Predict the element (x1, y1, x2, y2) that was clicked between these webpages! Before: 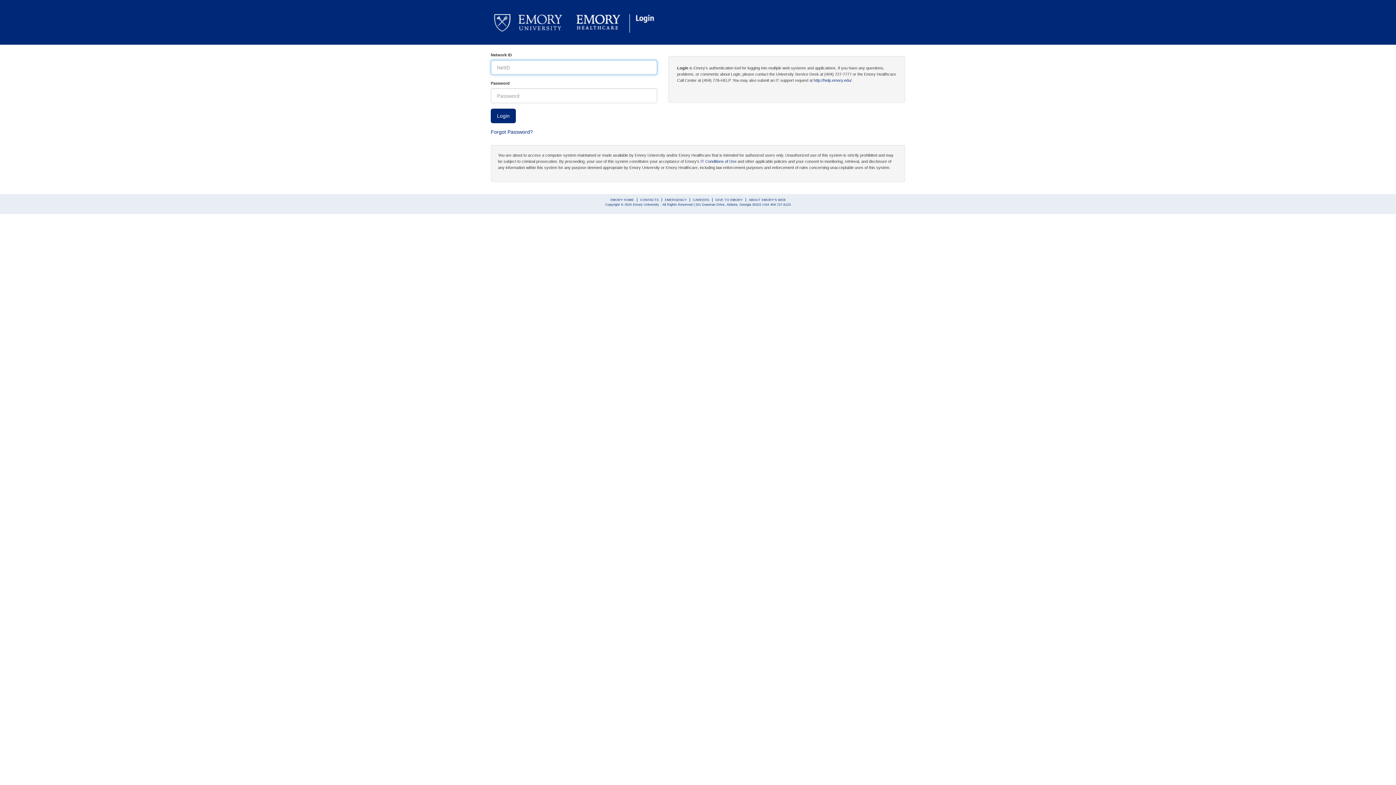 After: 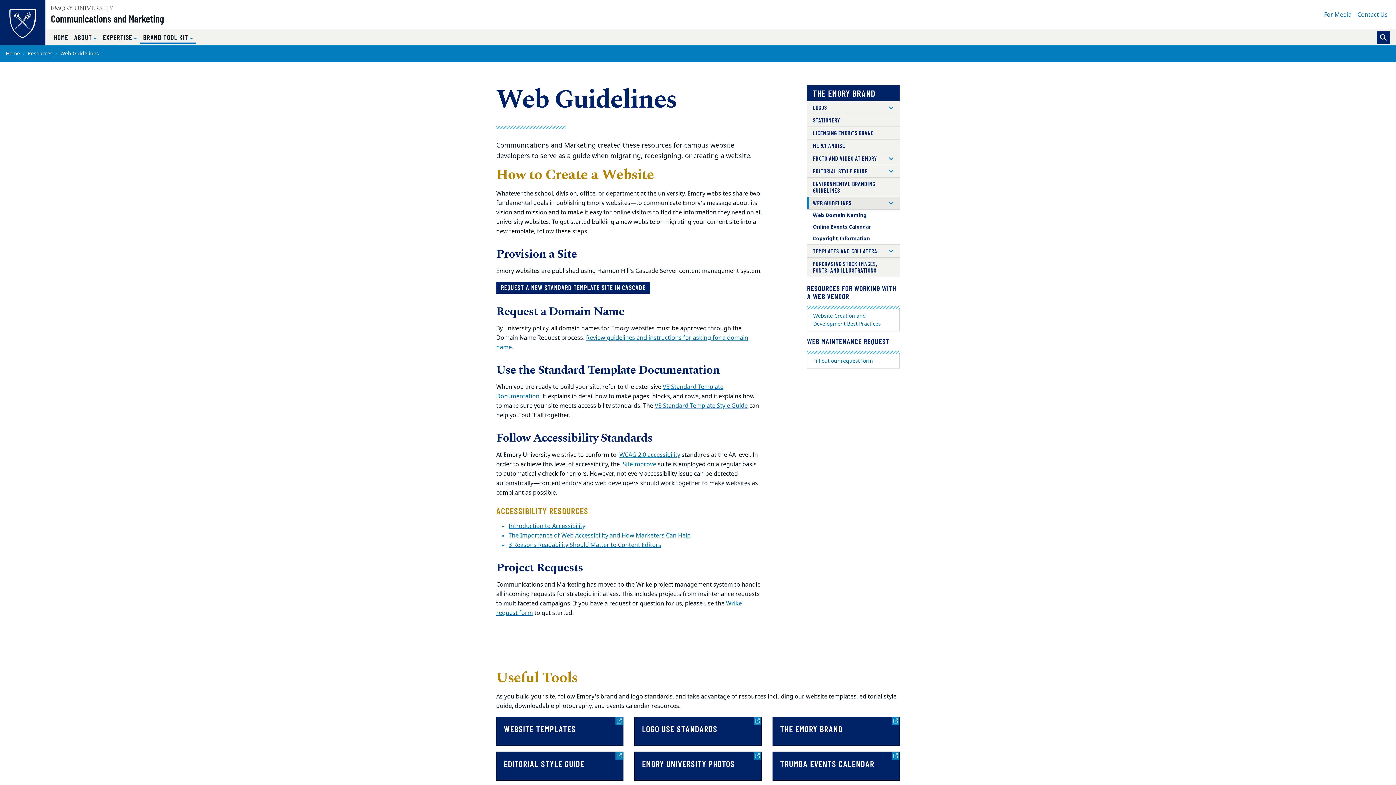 Action: label: ABOUT EMORY'S WEB bbox: (749, 198, 785, 201)